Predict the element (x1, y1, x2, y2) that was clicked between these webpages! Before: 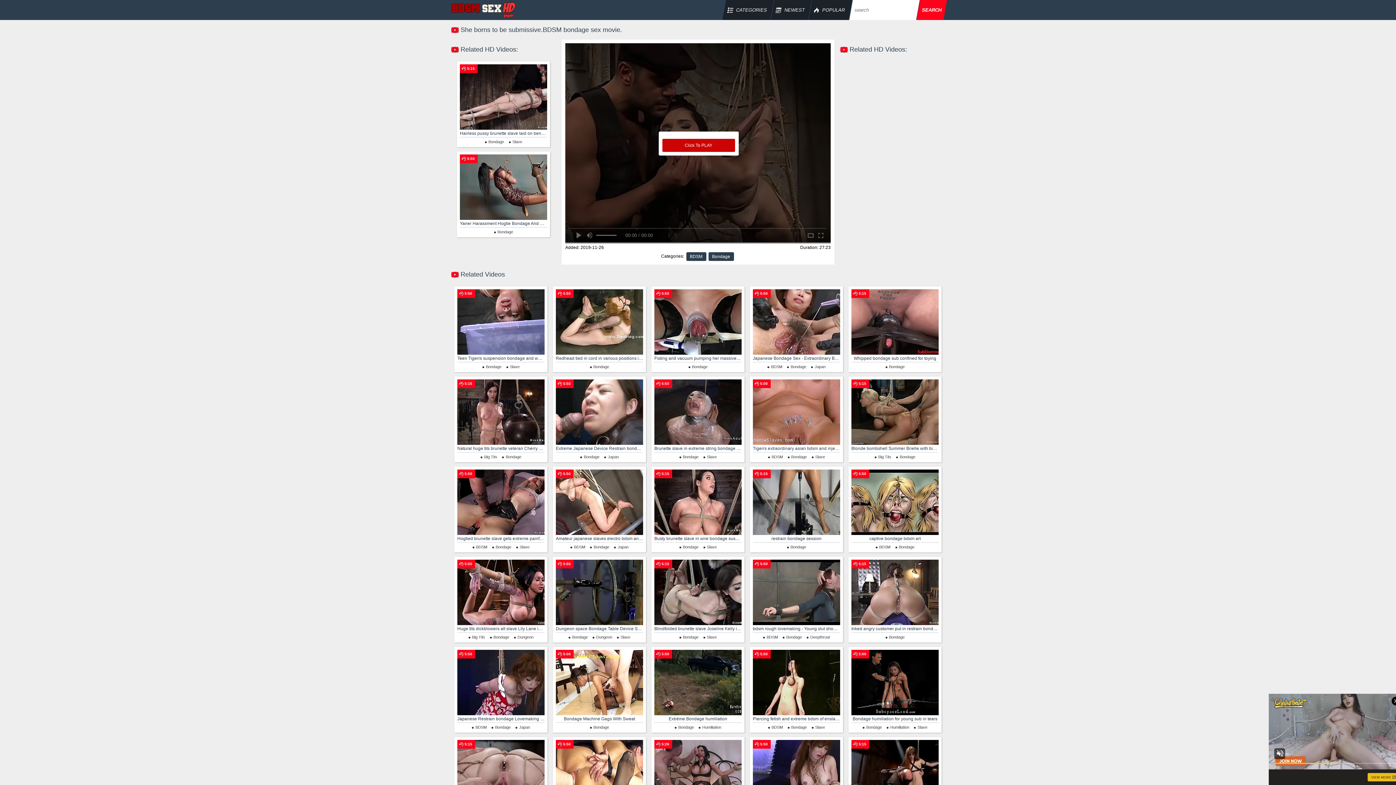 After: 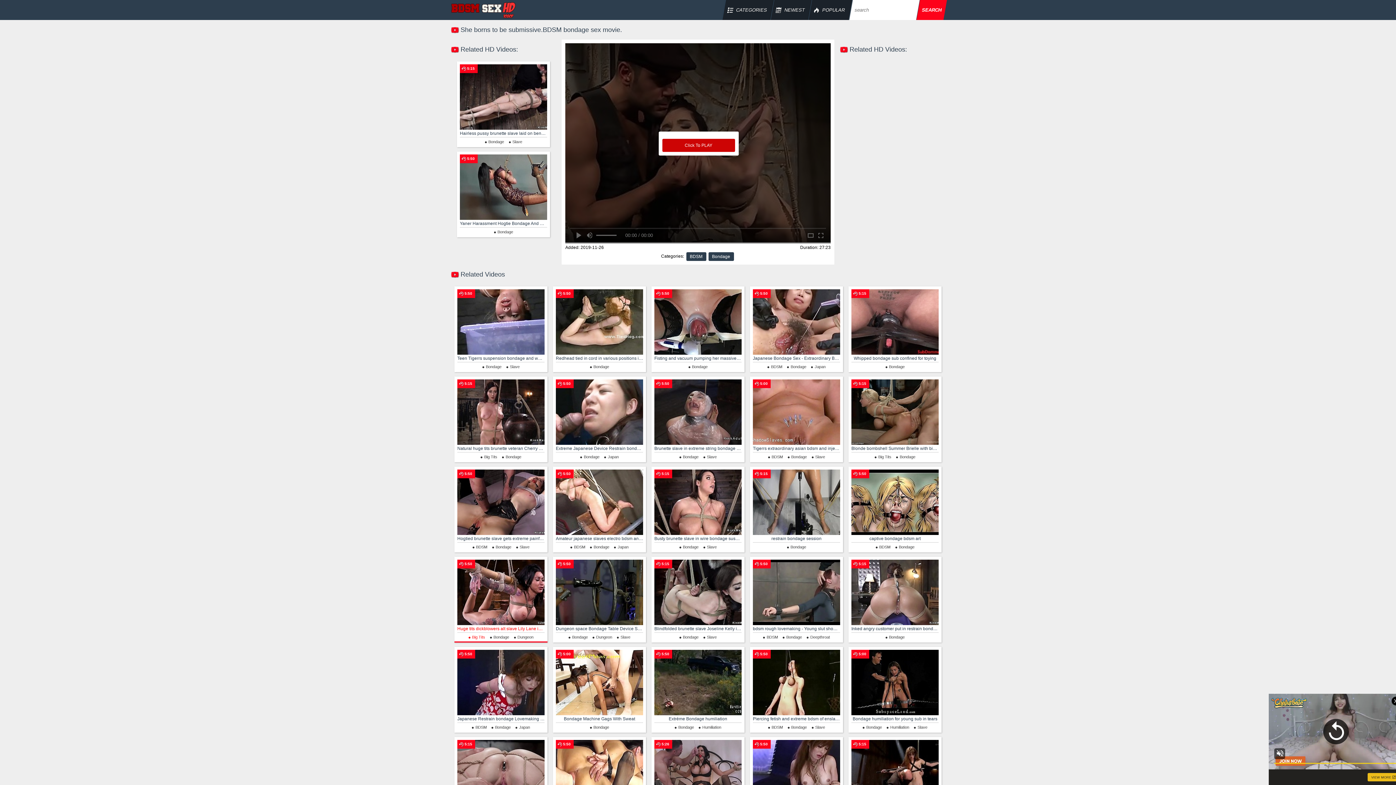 Action: label: Big Tits bbox: (466, 635, 485, 639)